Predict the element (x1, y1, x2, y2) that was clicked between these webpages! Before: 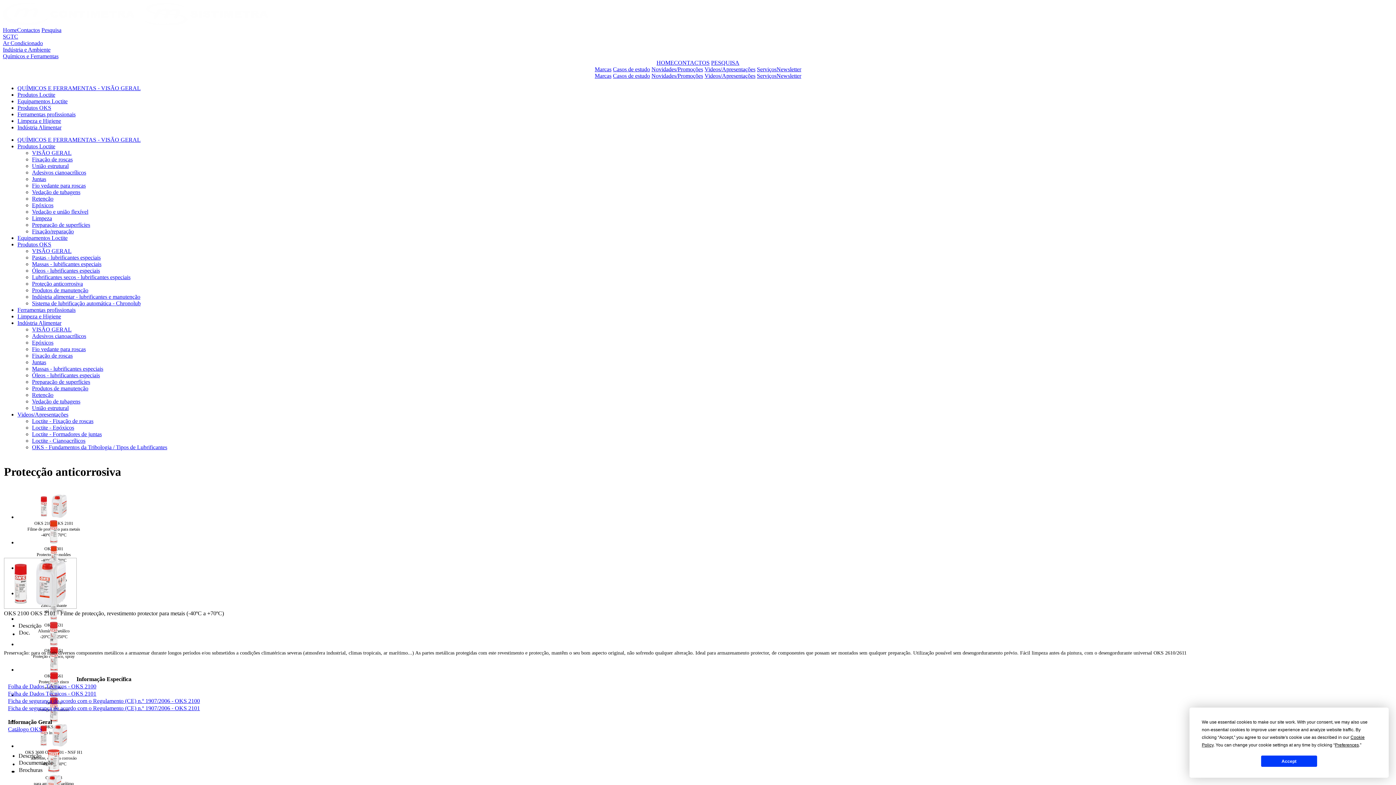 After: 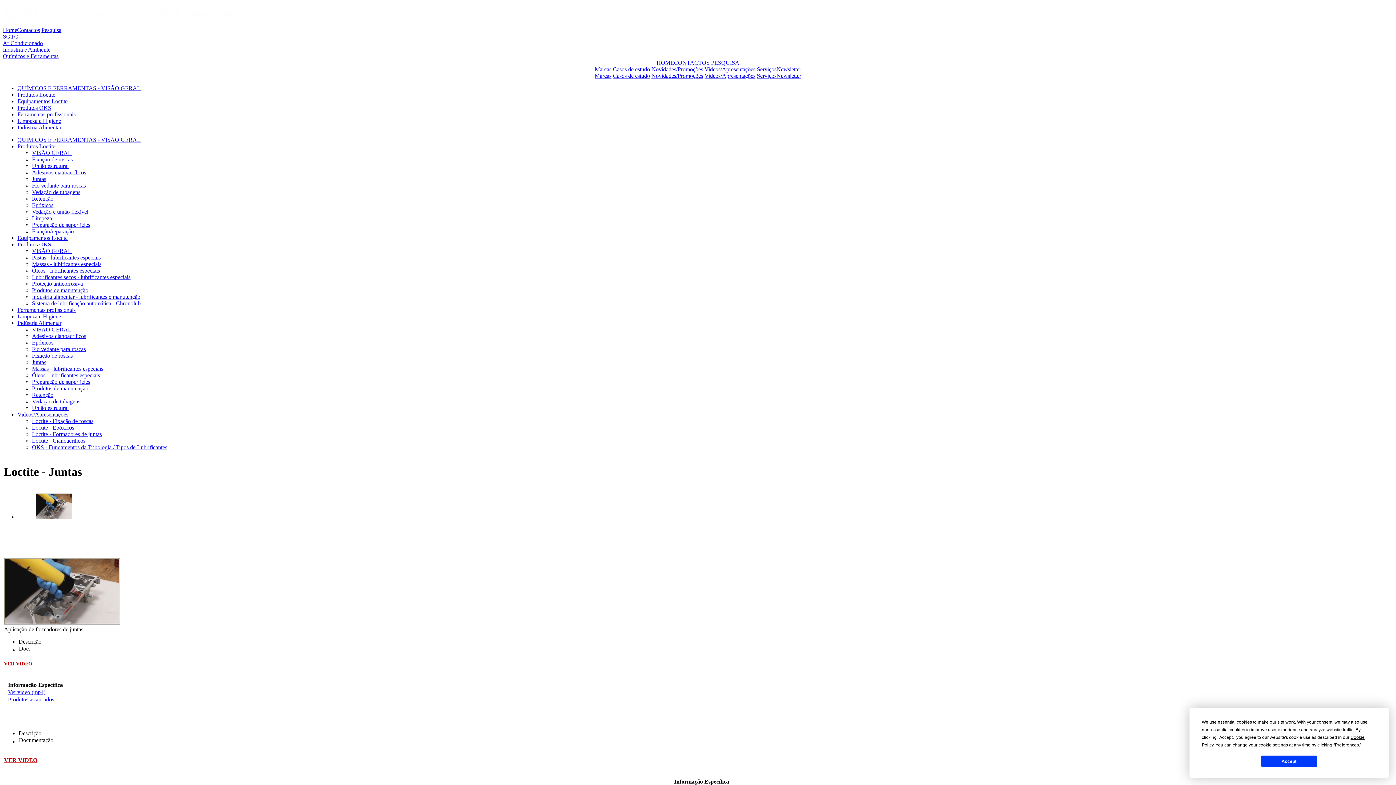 Action: bbox: (32, 431, 101, 437) label: Loctite - Formadores de juntas